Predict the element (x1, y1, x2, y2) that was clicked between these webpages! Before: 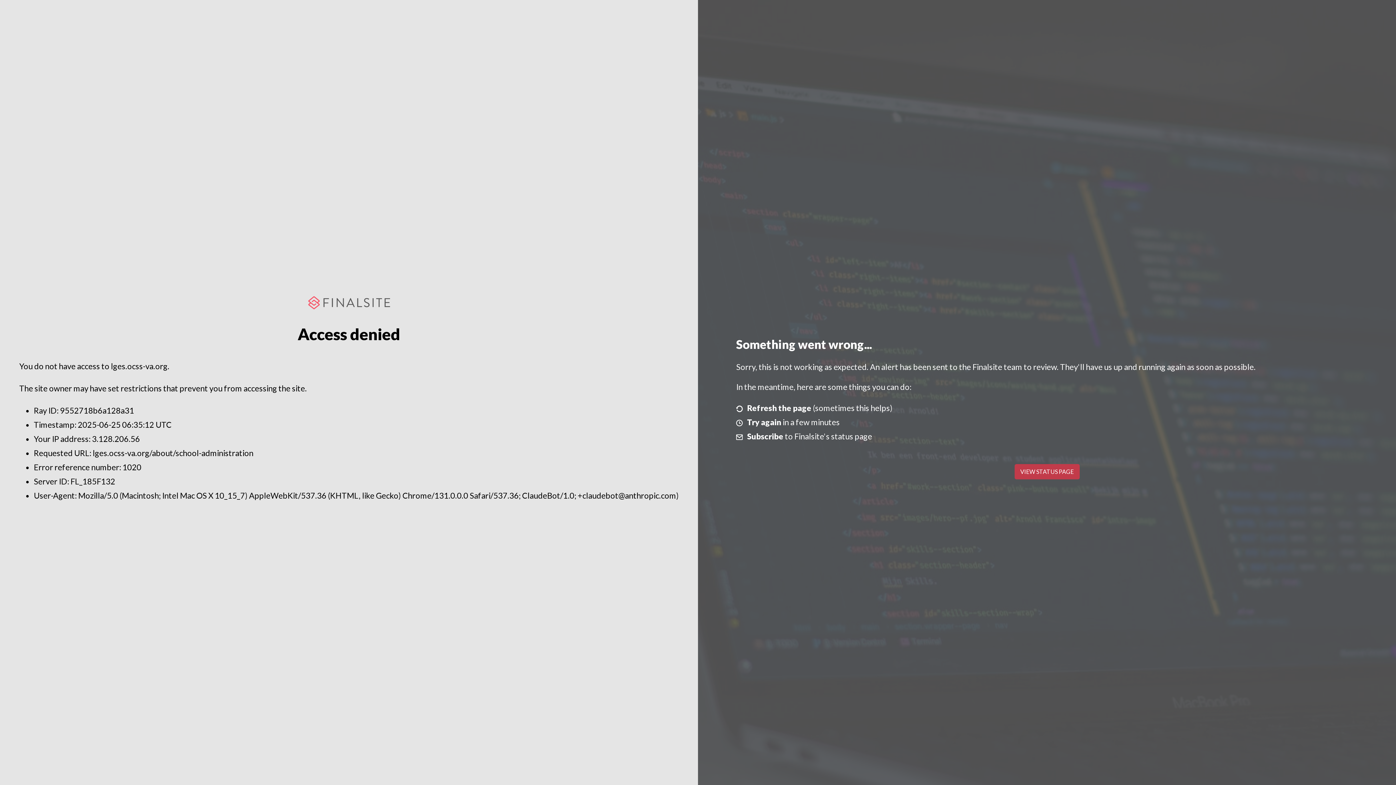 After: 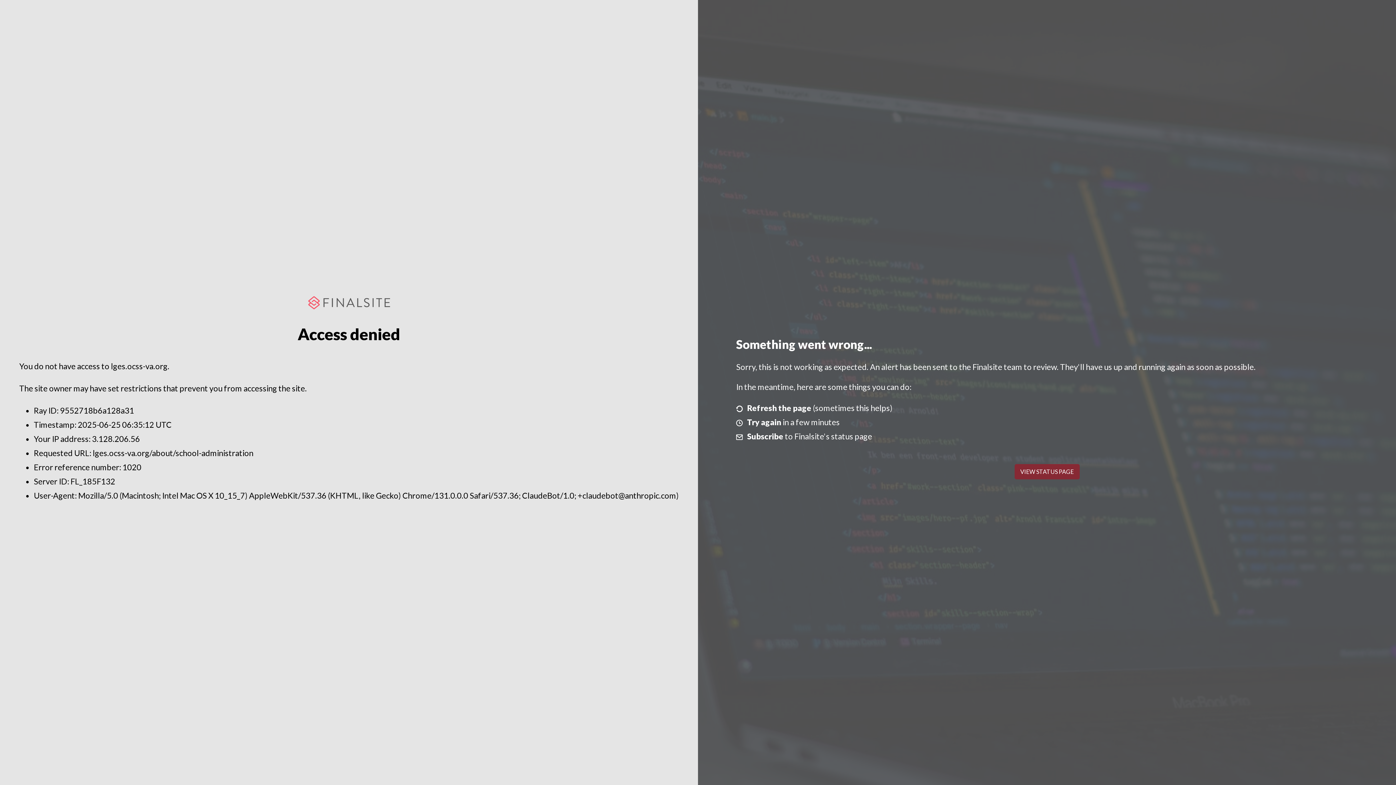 Action: label: VIEW STATUS PAGE bbox: (1014, 464, 1079, 479)